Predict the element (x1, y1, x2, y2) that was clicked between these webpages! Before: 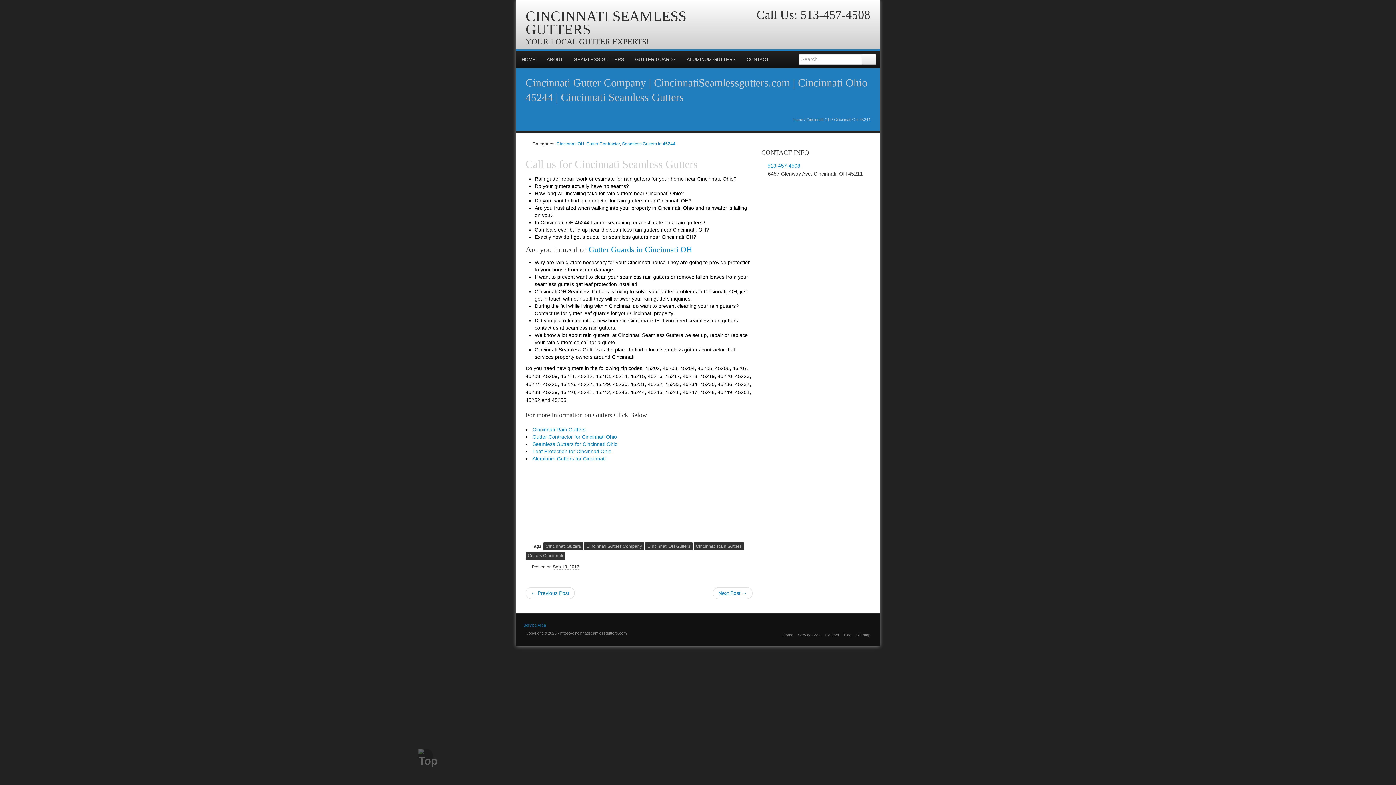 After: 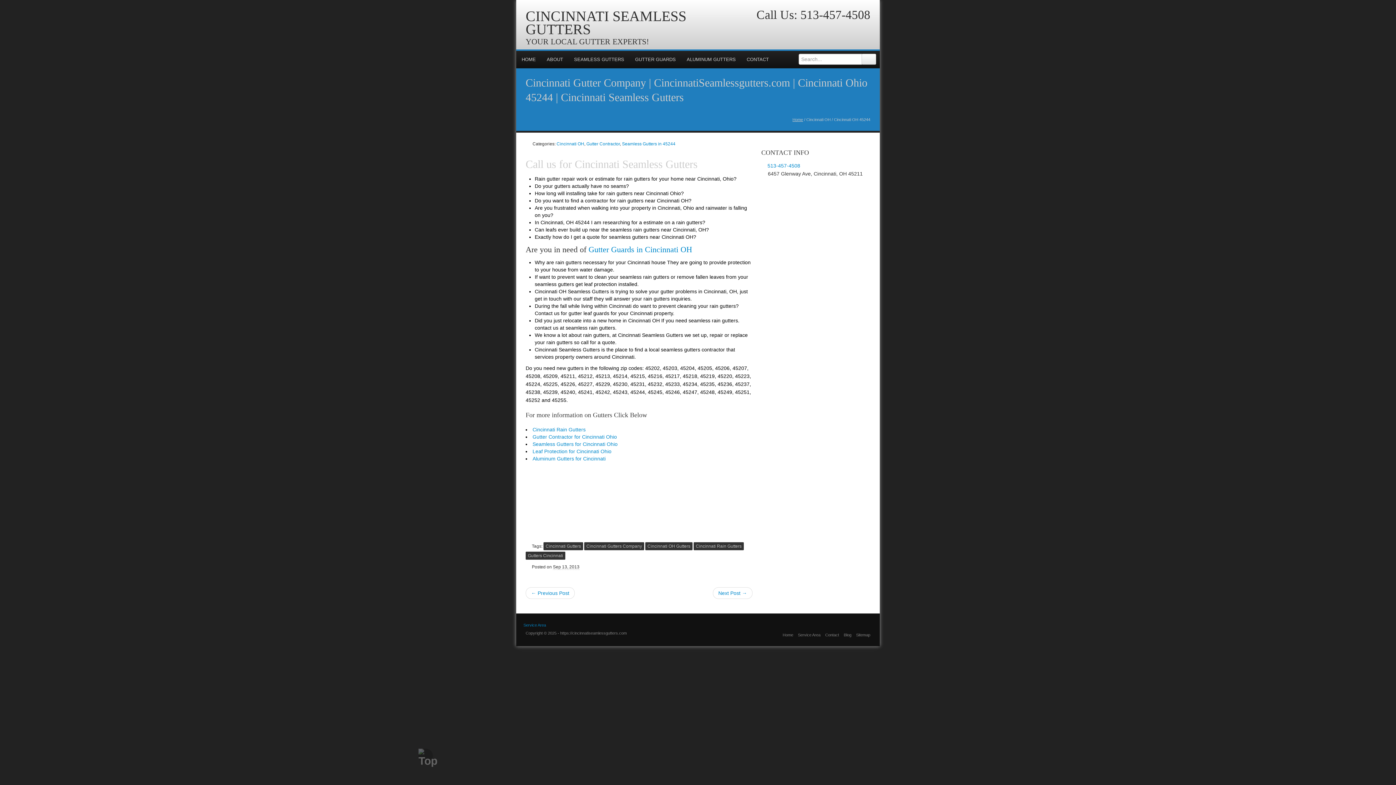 Action: bbox: (792, 117, 803, 121) label: Home